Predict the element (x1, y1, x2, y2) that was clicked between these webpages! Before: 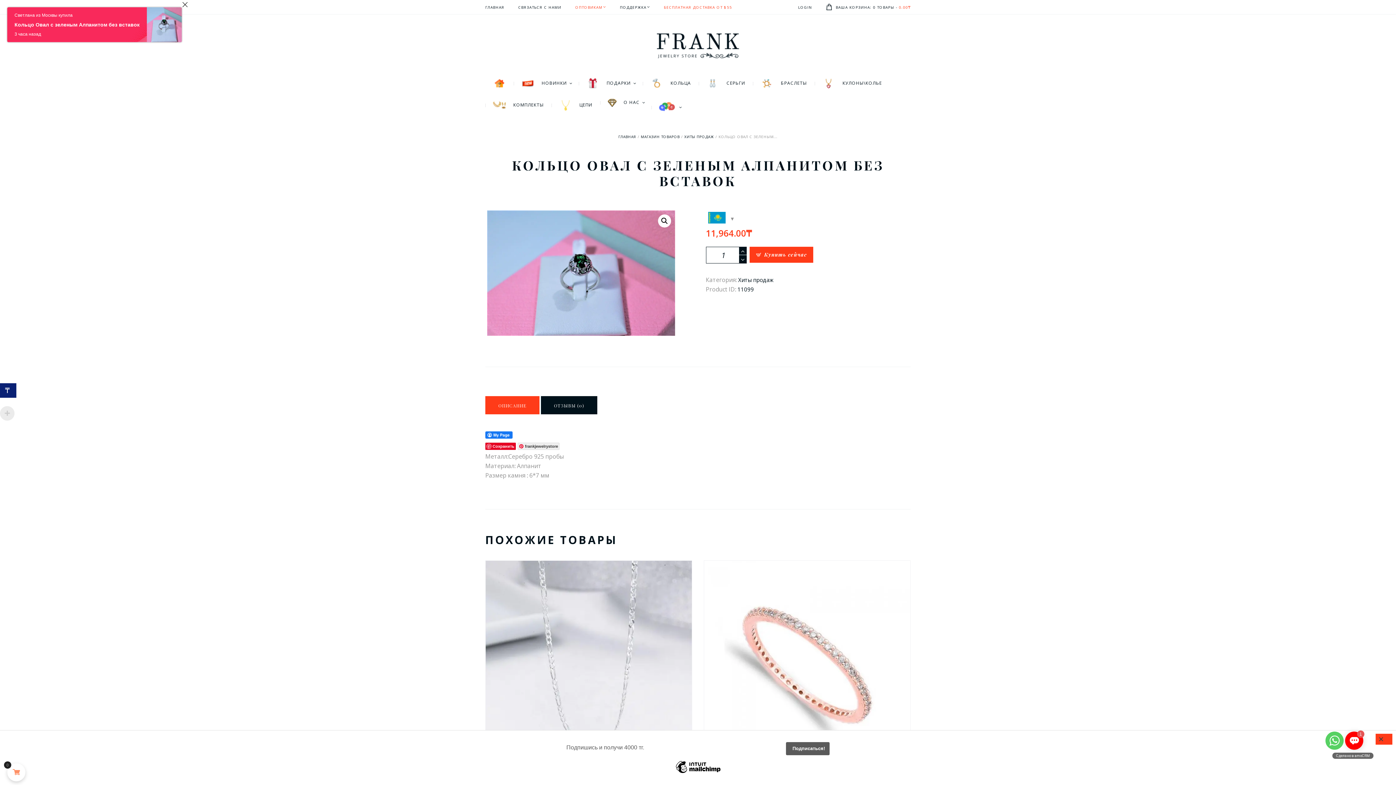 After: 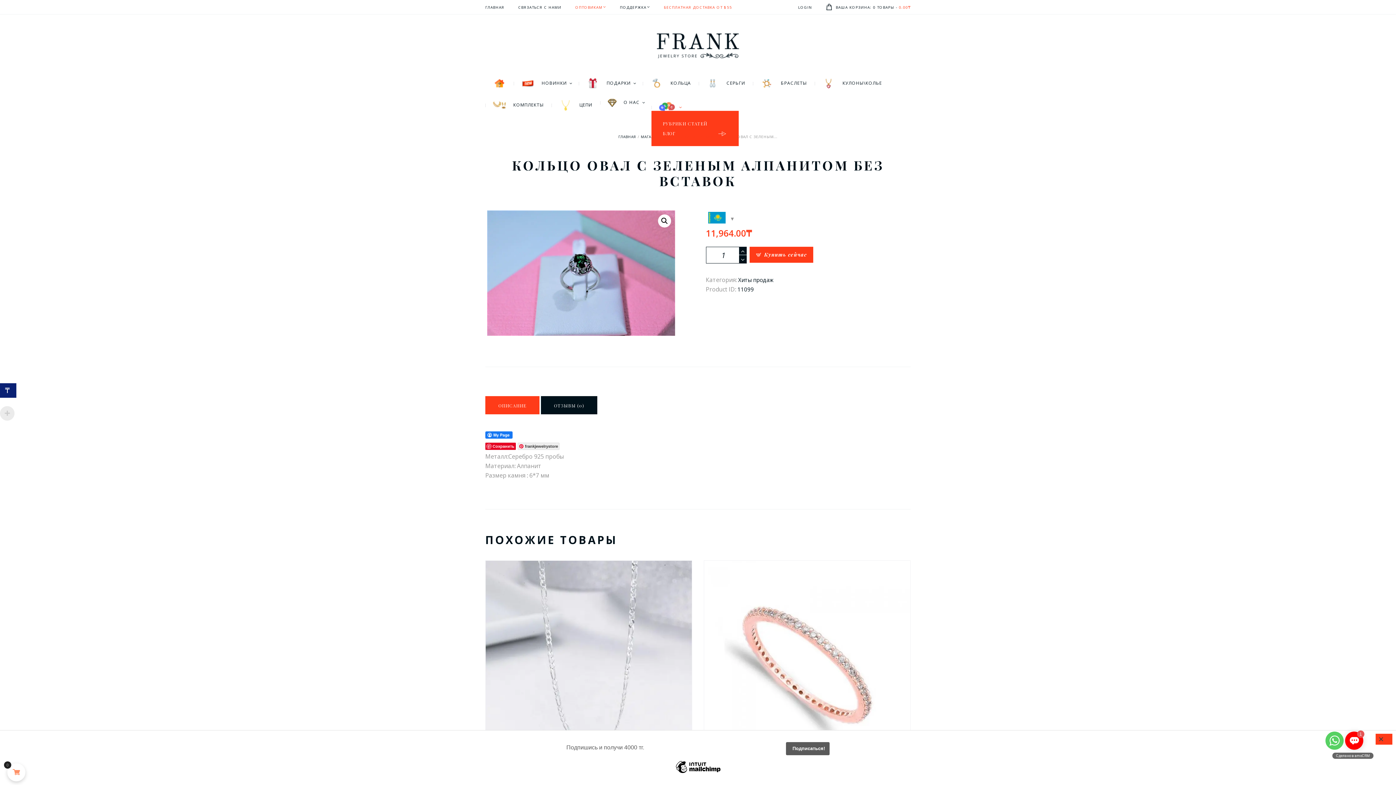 Action: bbox: (651, 94, 688, 120)